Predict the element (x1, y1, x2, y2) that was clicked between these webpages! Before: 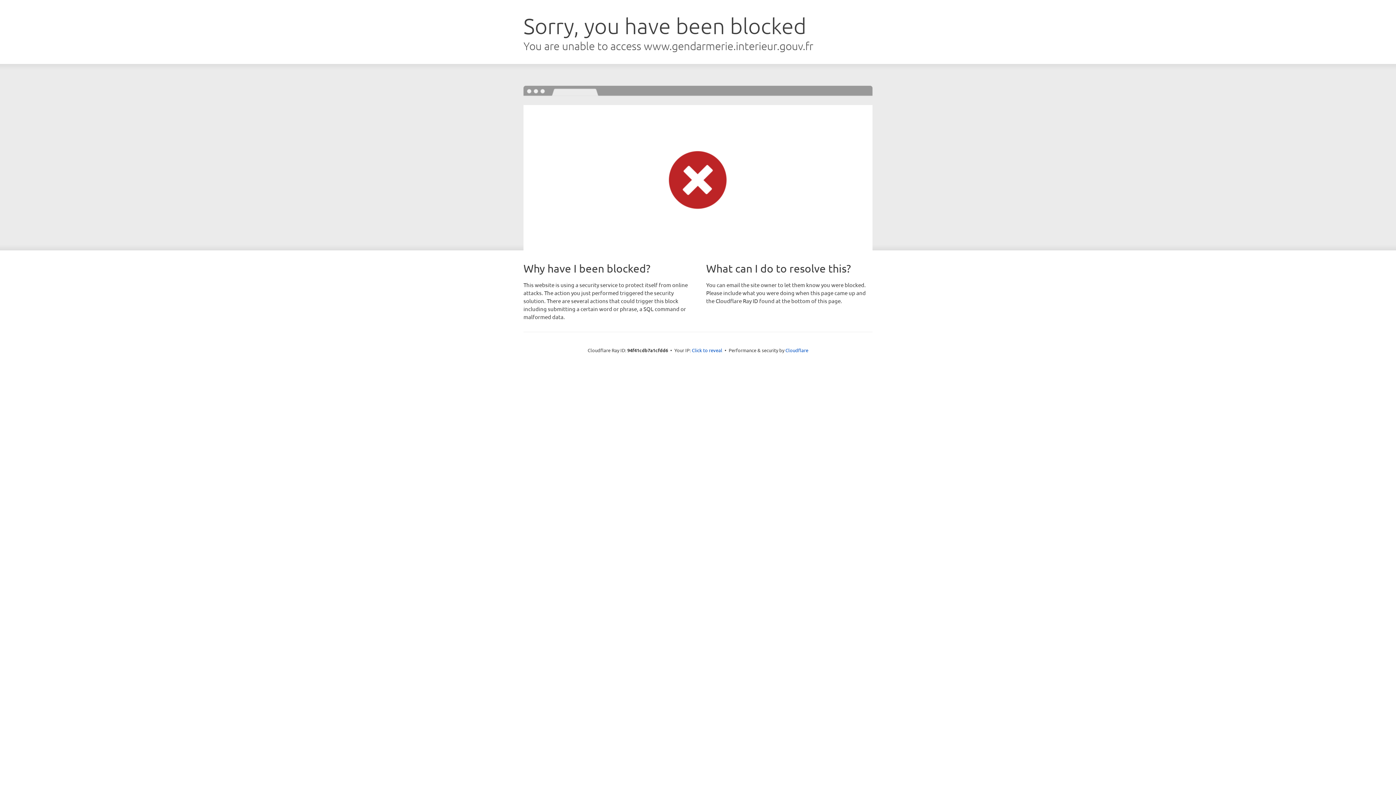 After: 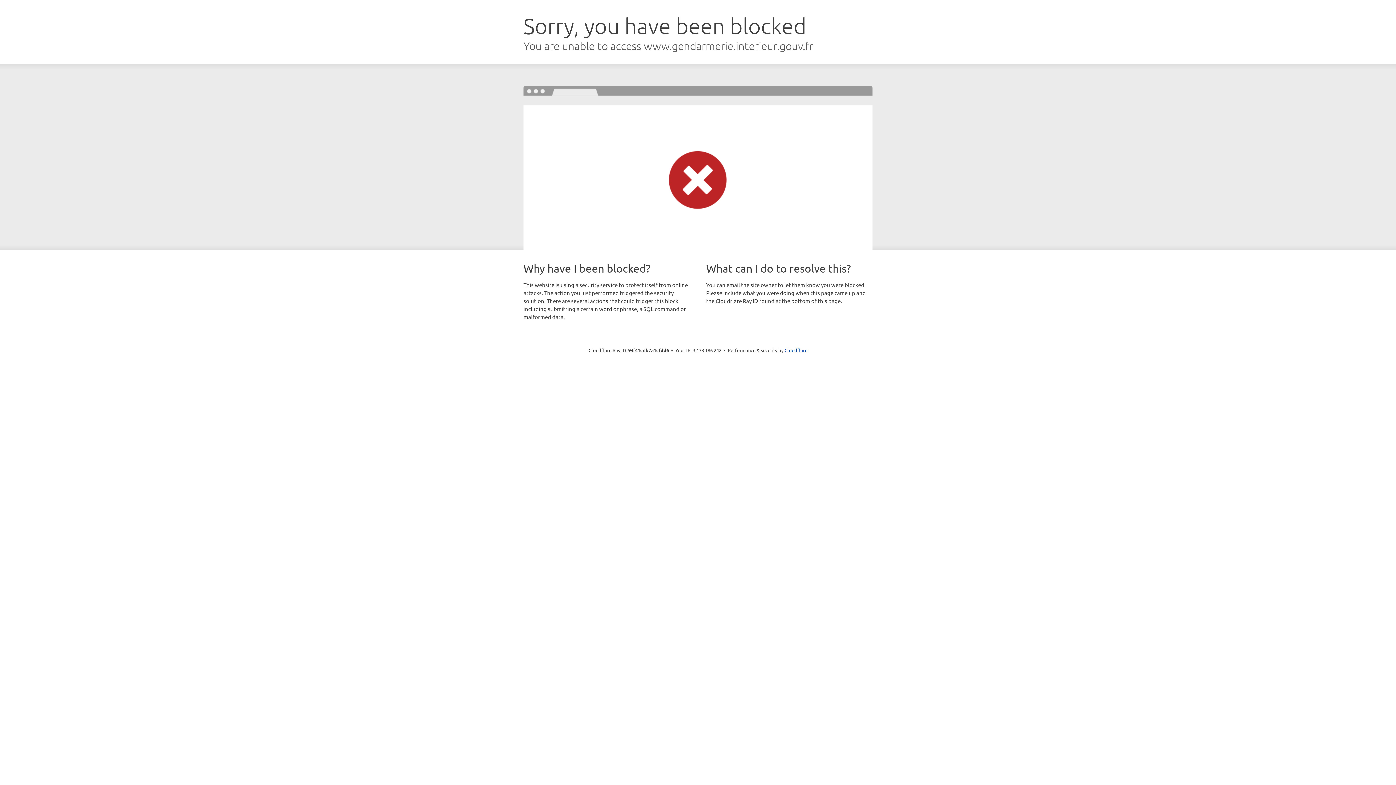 Action: bbox: (692, 346, 722, 353) label: Click to reveal